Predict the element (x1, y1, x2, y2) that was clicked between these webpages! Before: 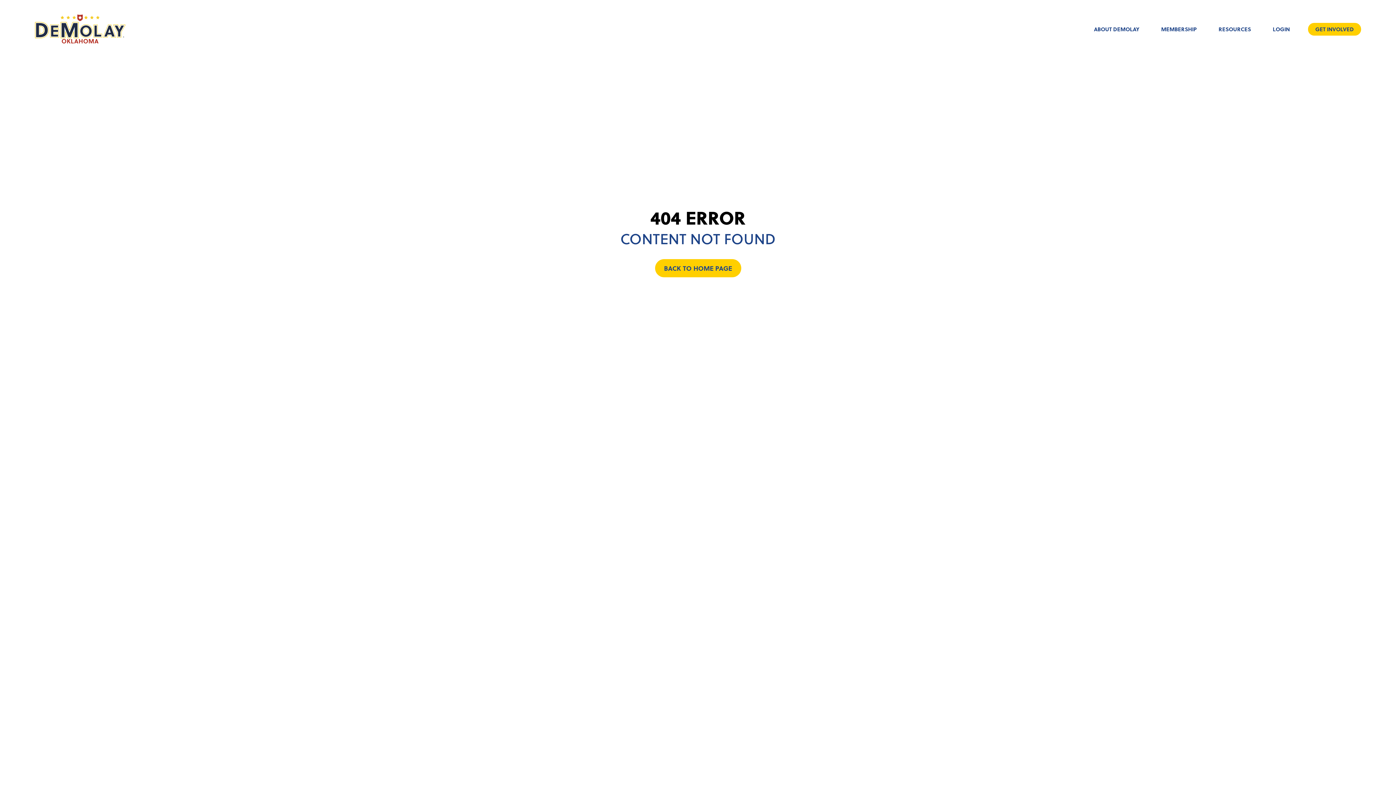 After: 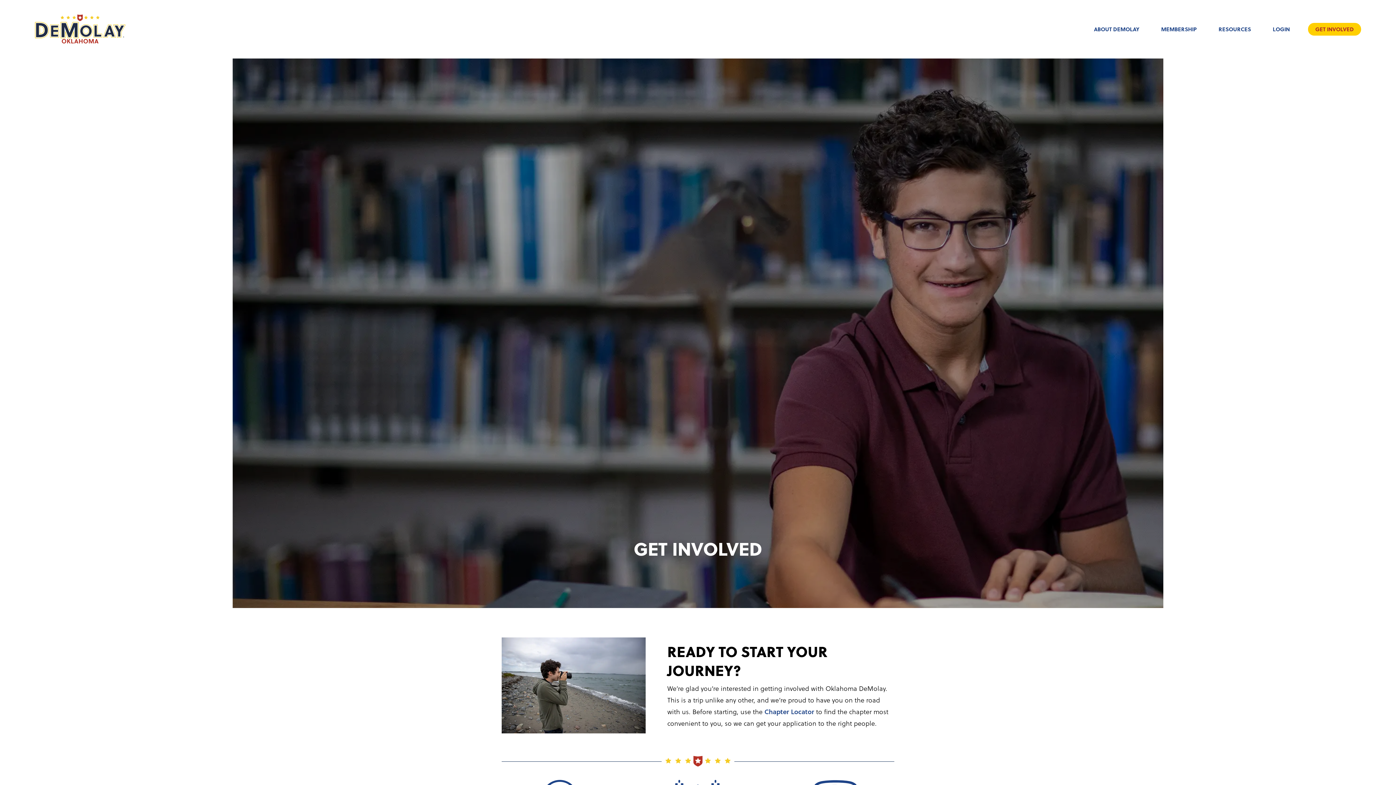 Action: bbox: (1308, 22, 1361, 35) label: GET INVOLVED